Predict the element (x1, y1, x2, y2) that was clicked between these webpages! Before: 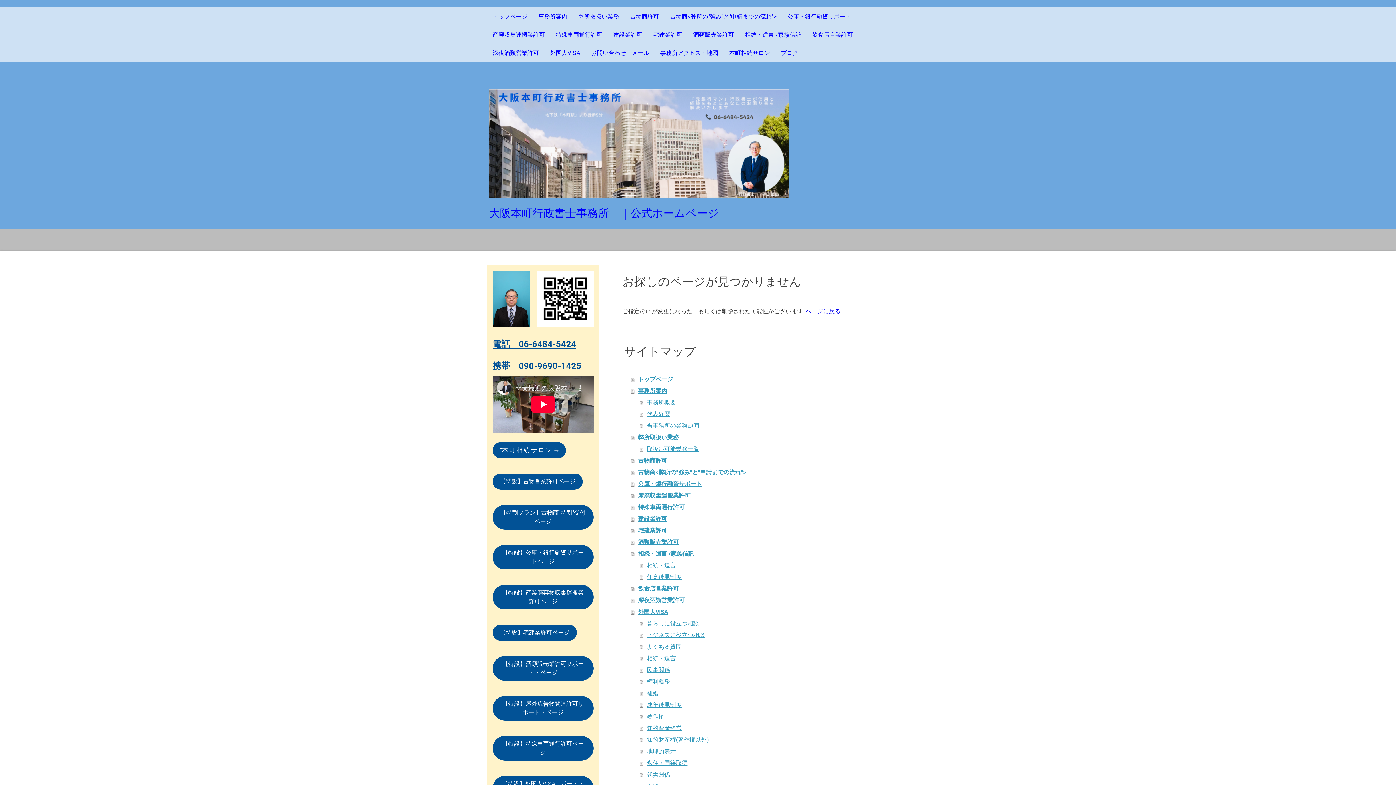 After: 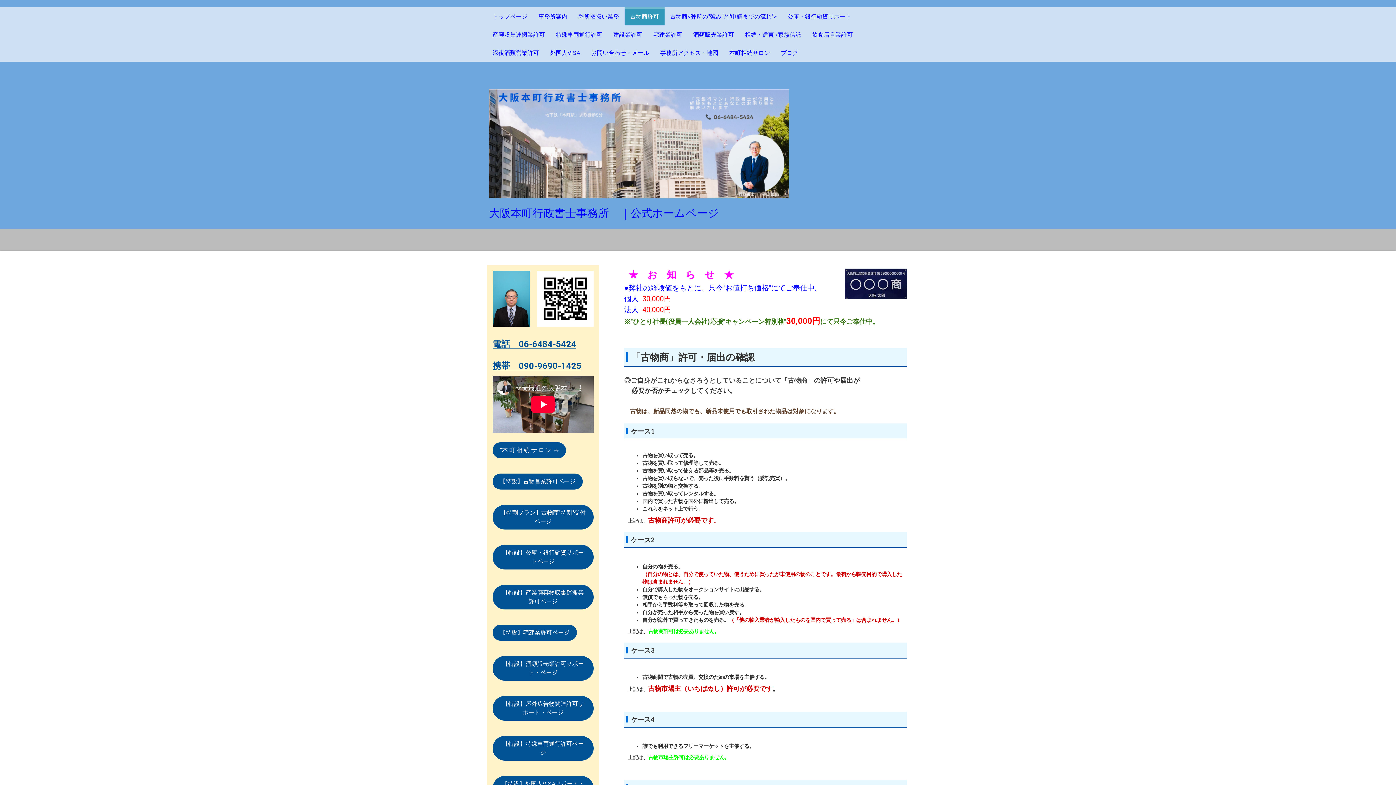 Action: label: 【特設】古物営業許可ページ bbox: (492, 473, 582, 489)